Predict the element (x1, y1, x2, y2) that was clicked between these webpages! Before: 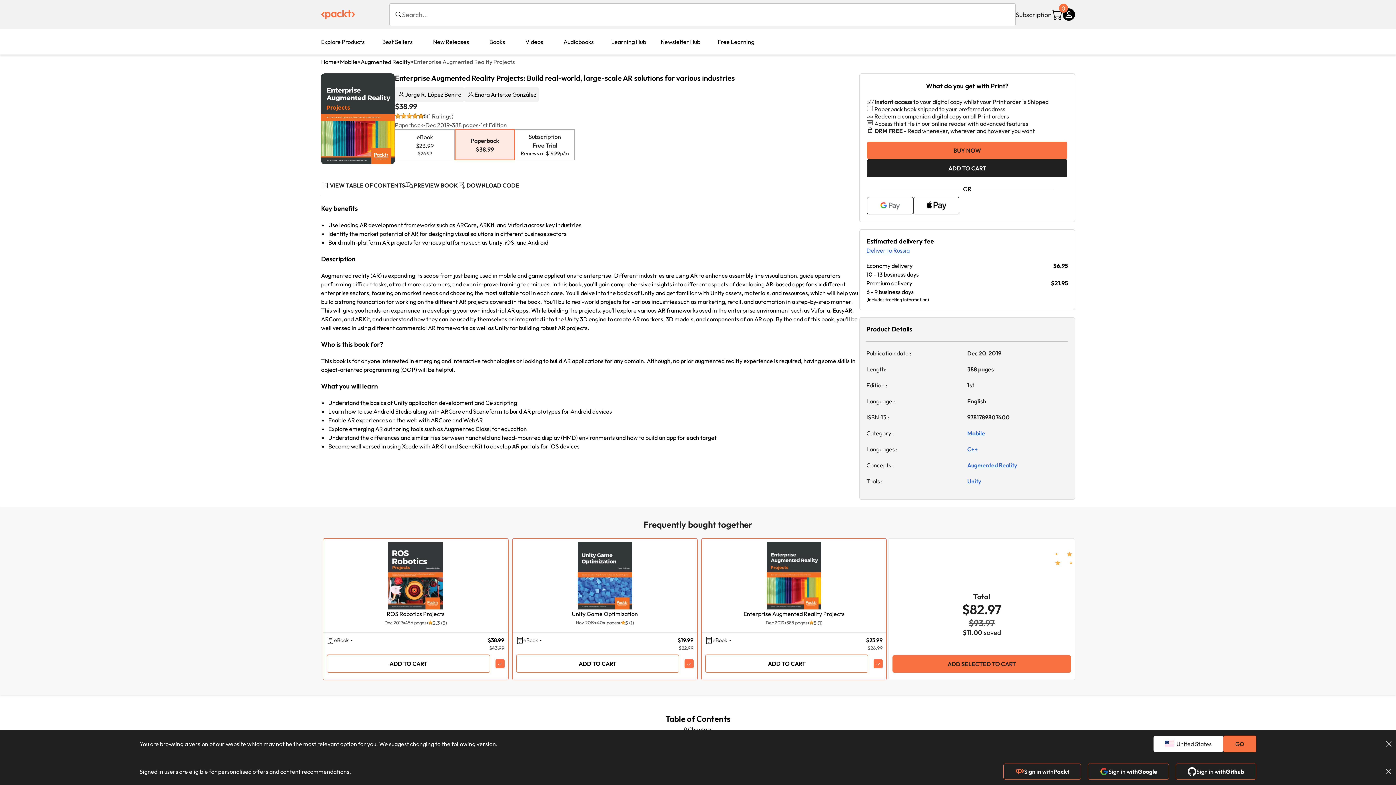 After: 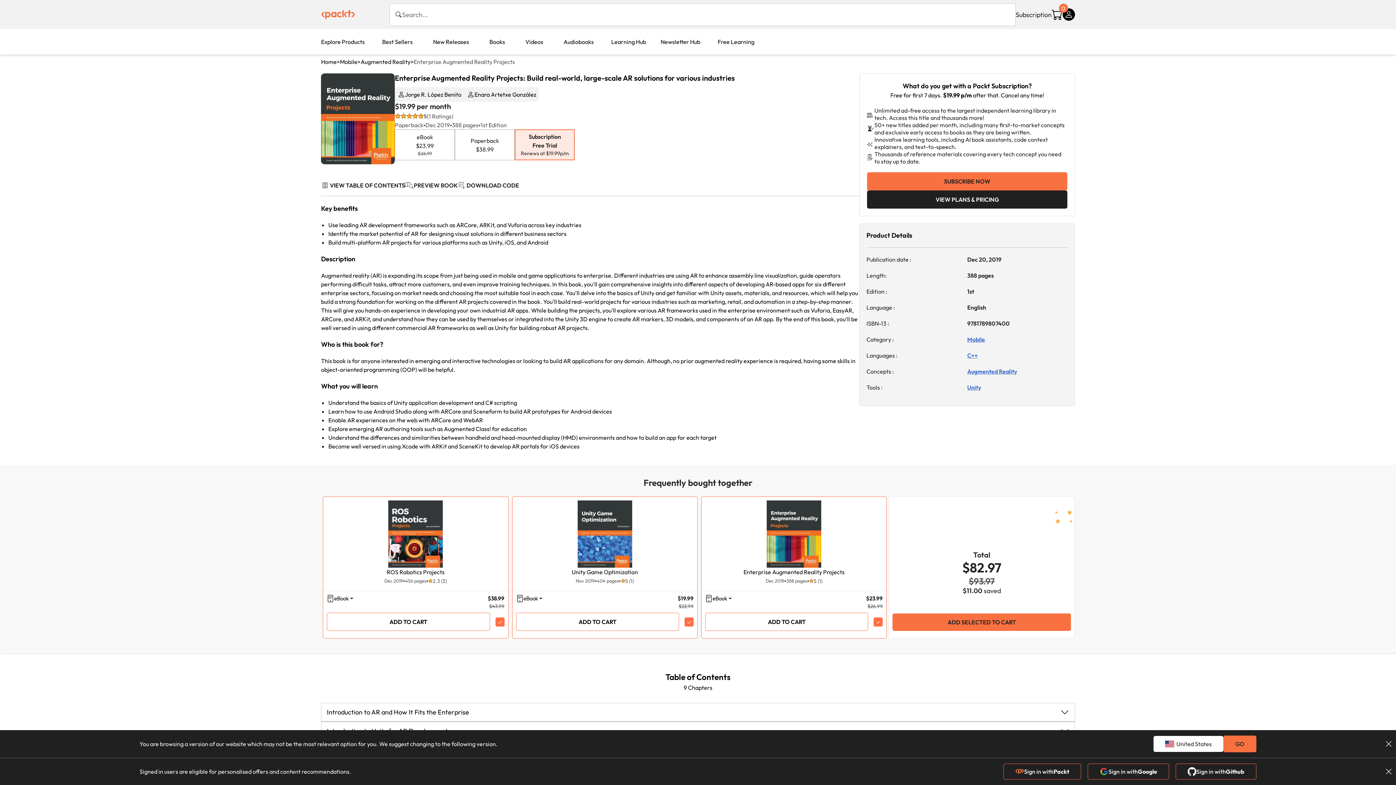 Action: bbox: (514, 129, 574, 160) label: Subscription
Free Trial
Renews at $19.99p/m